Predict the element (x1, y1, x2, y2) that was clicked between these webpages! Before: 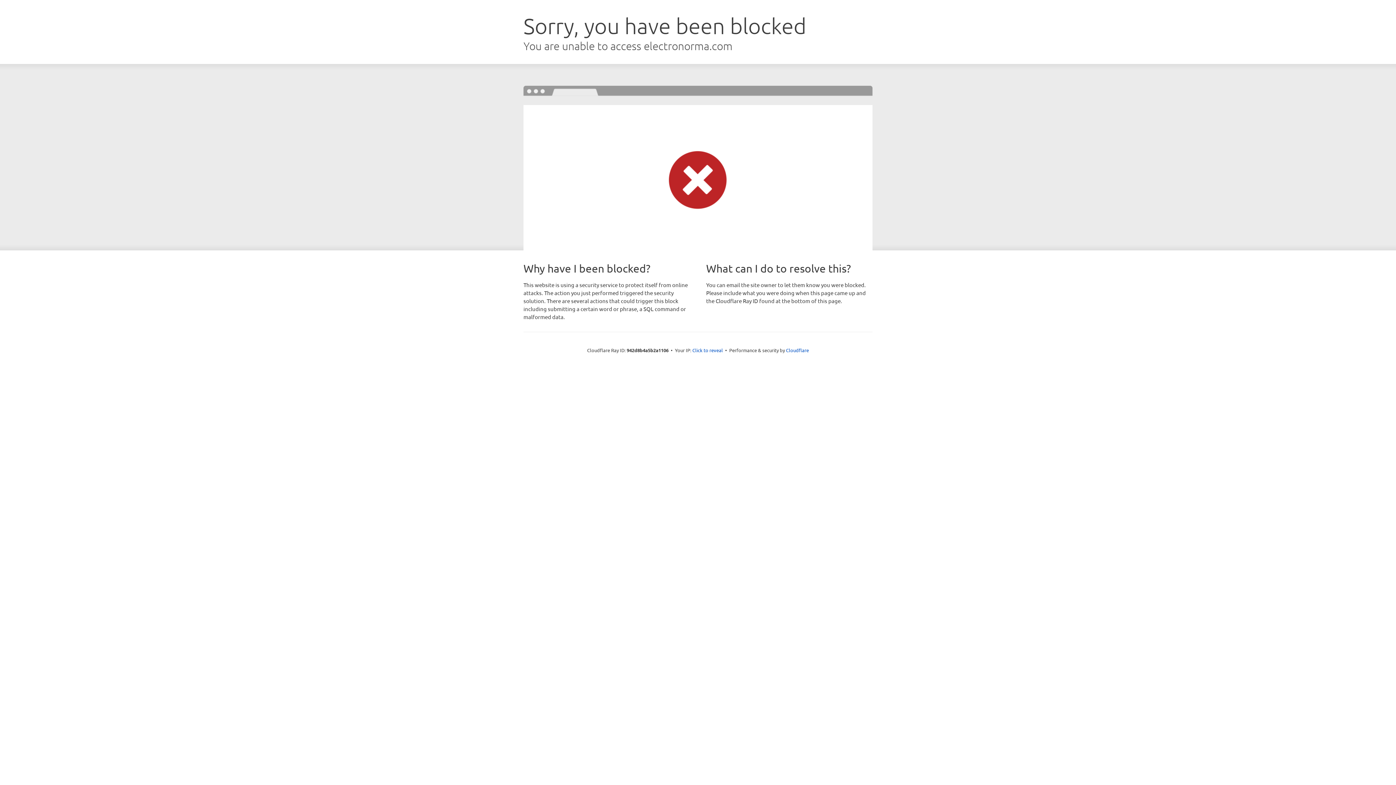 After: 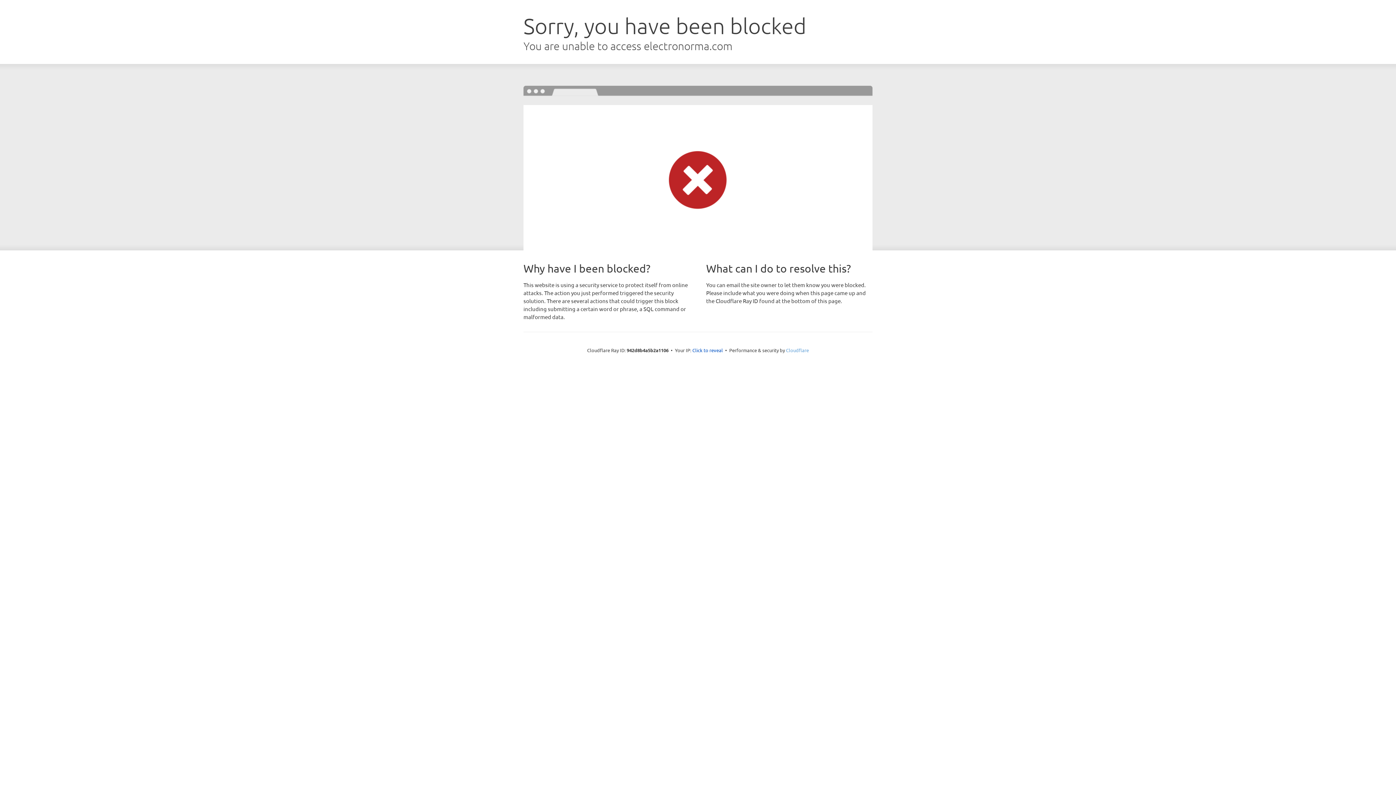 Action: label: Cloudflare bbox: (786, 347, 809, 353)